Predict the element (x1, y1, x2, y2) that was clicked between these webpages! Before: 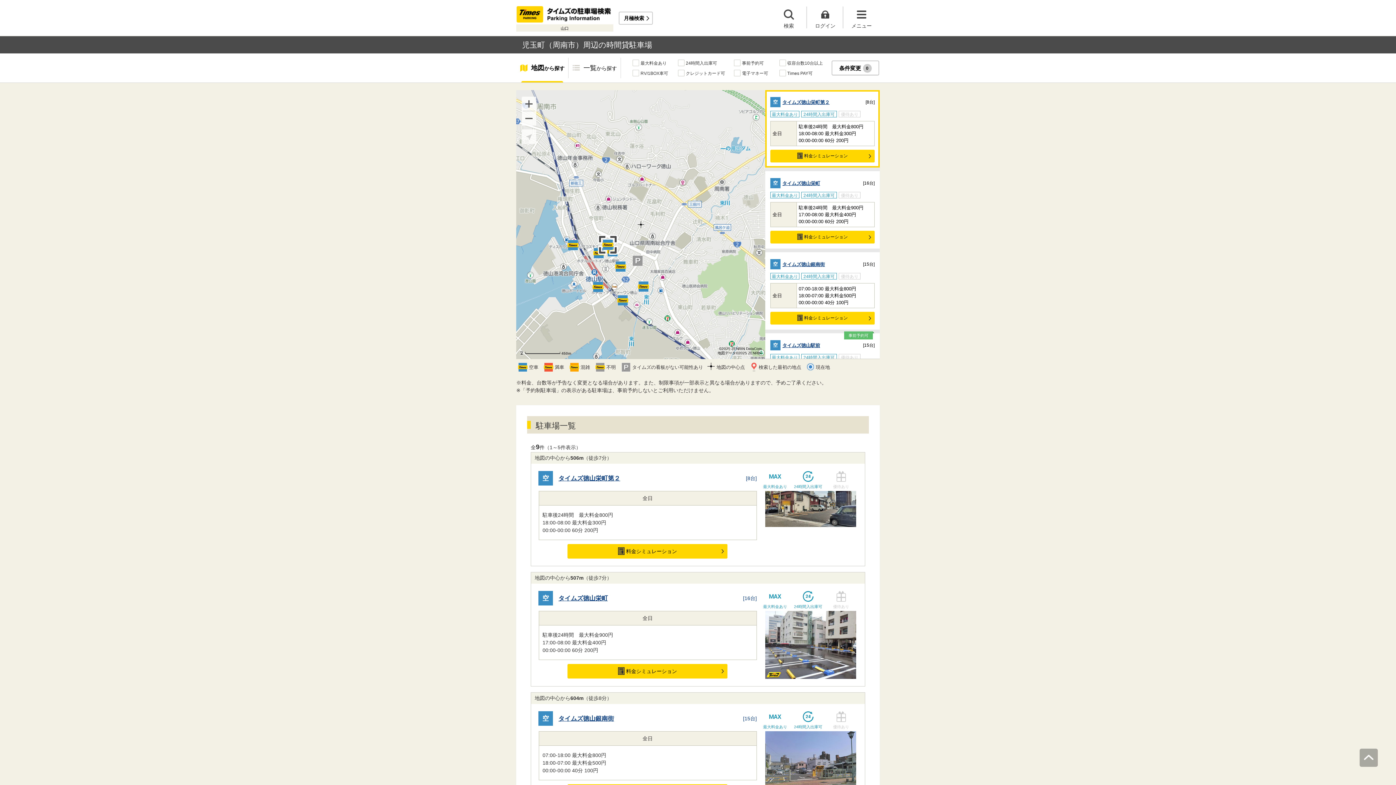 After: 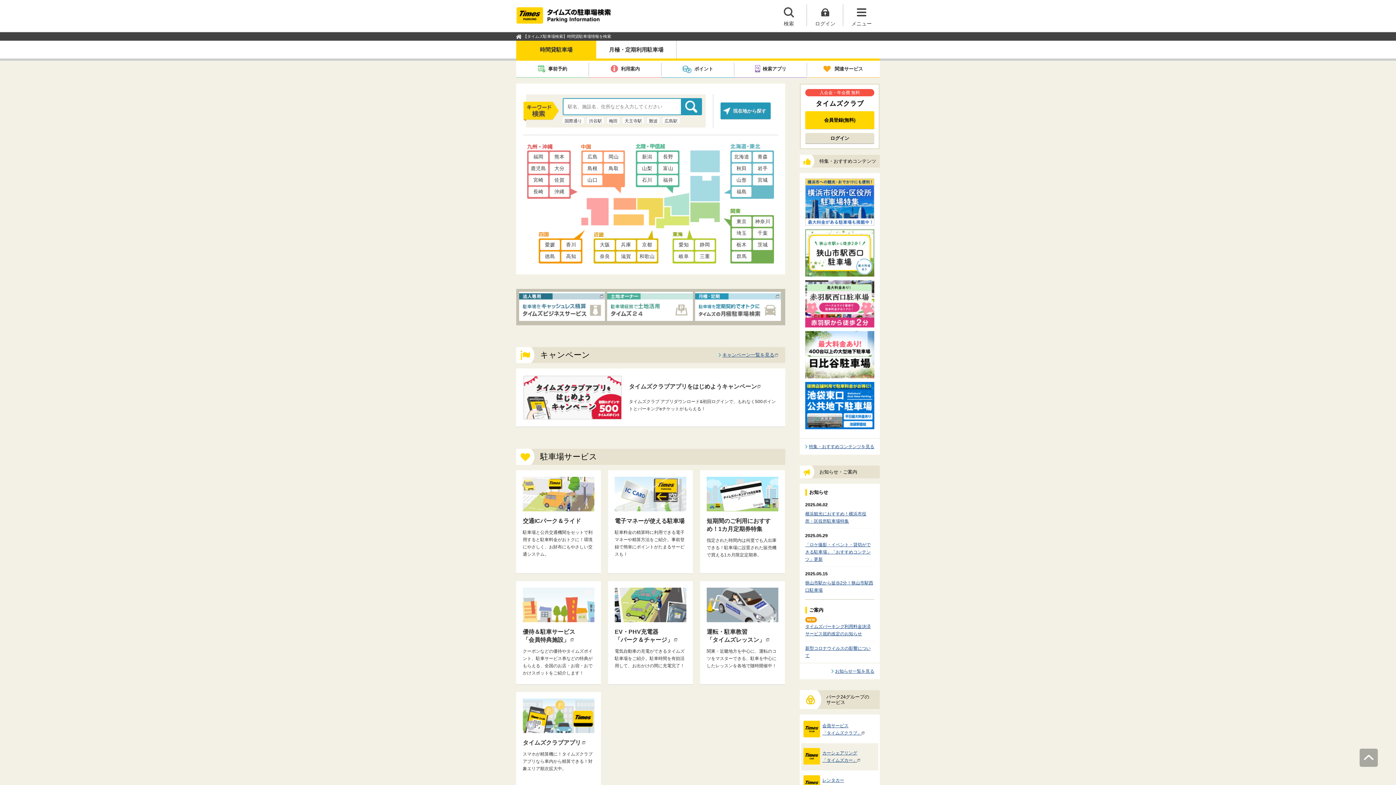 Action: bbox: (516, 17, 613, 23)